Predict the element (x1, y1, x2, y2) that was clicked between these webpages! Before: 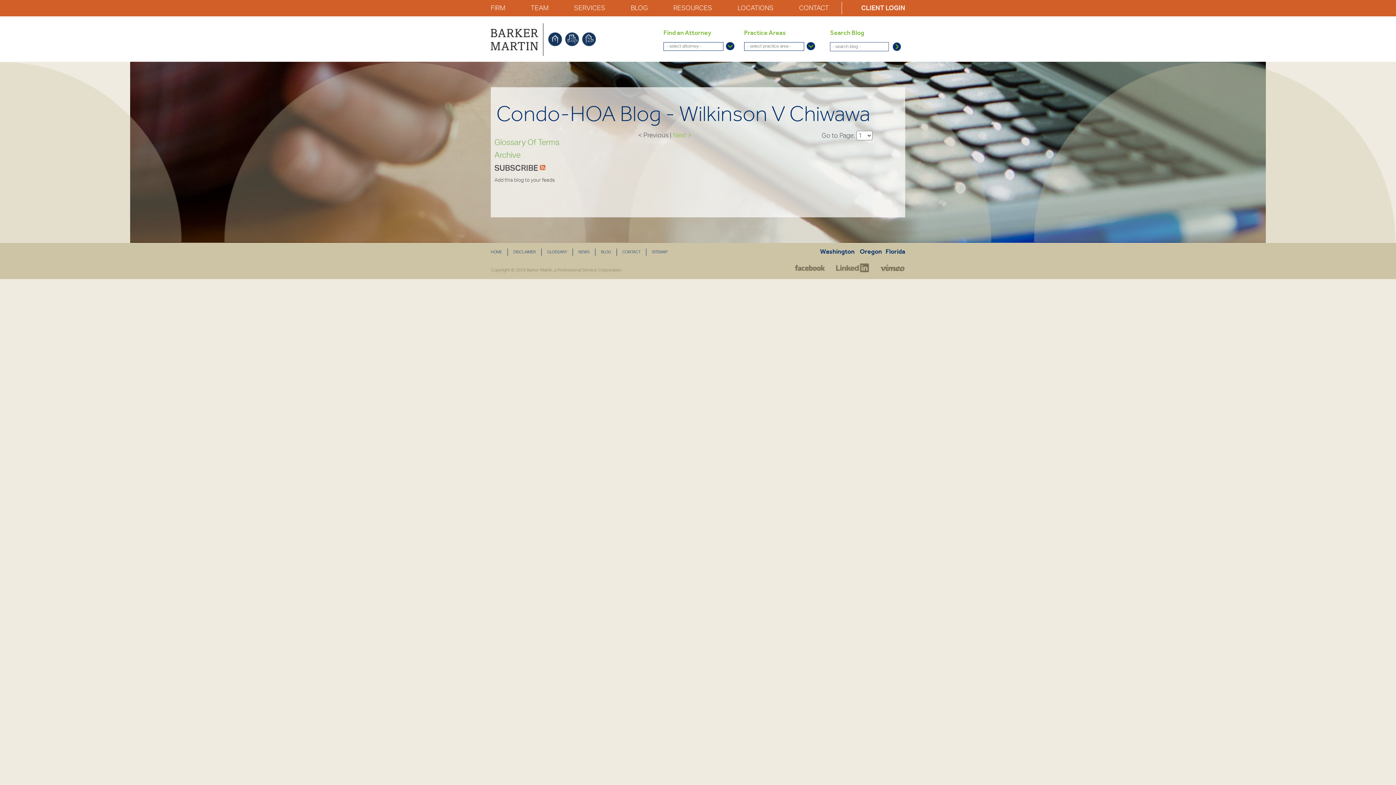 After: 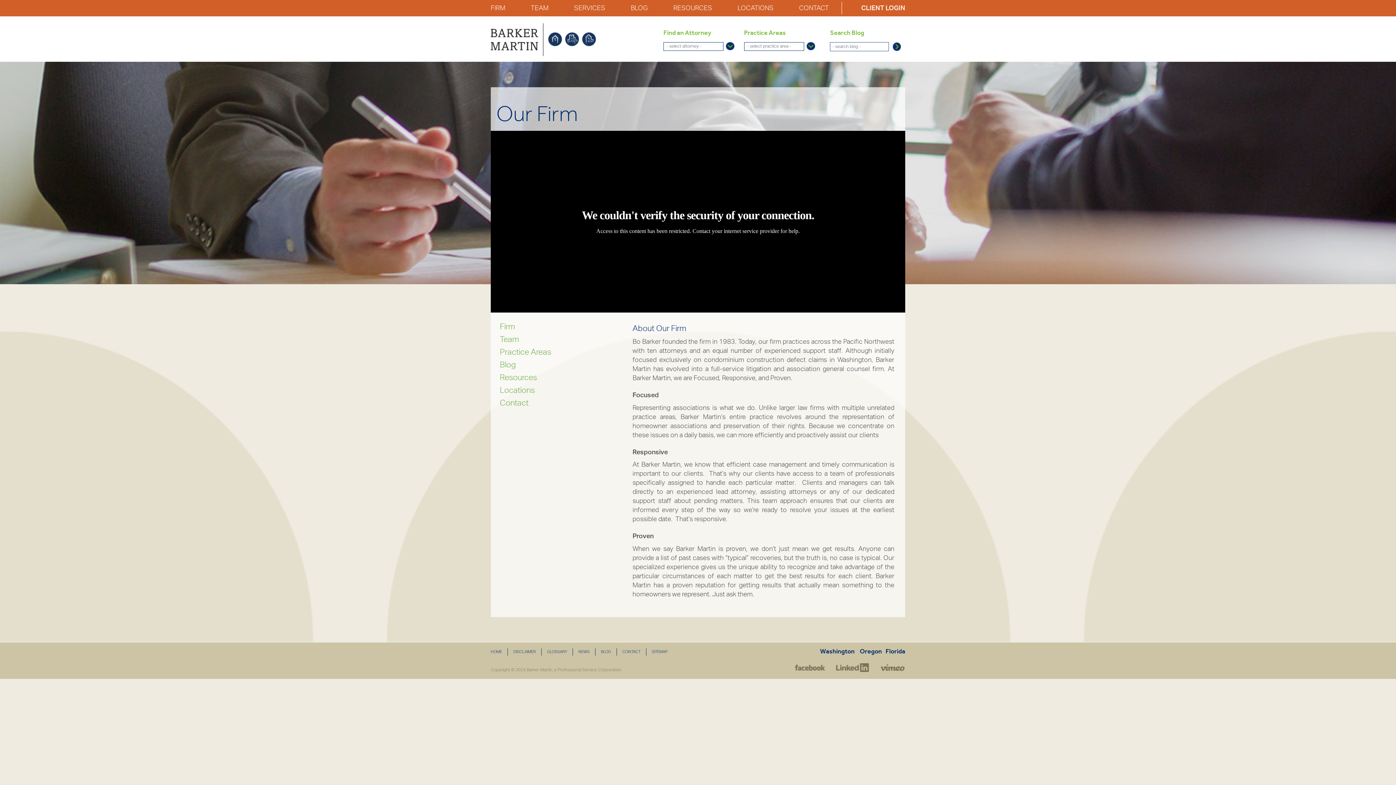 Action: bbox: (490, 1, 510, 14) label: FIRM